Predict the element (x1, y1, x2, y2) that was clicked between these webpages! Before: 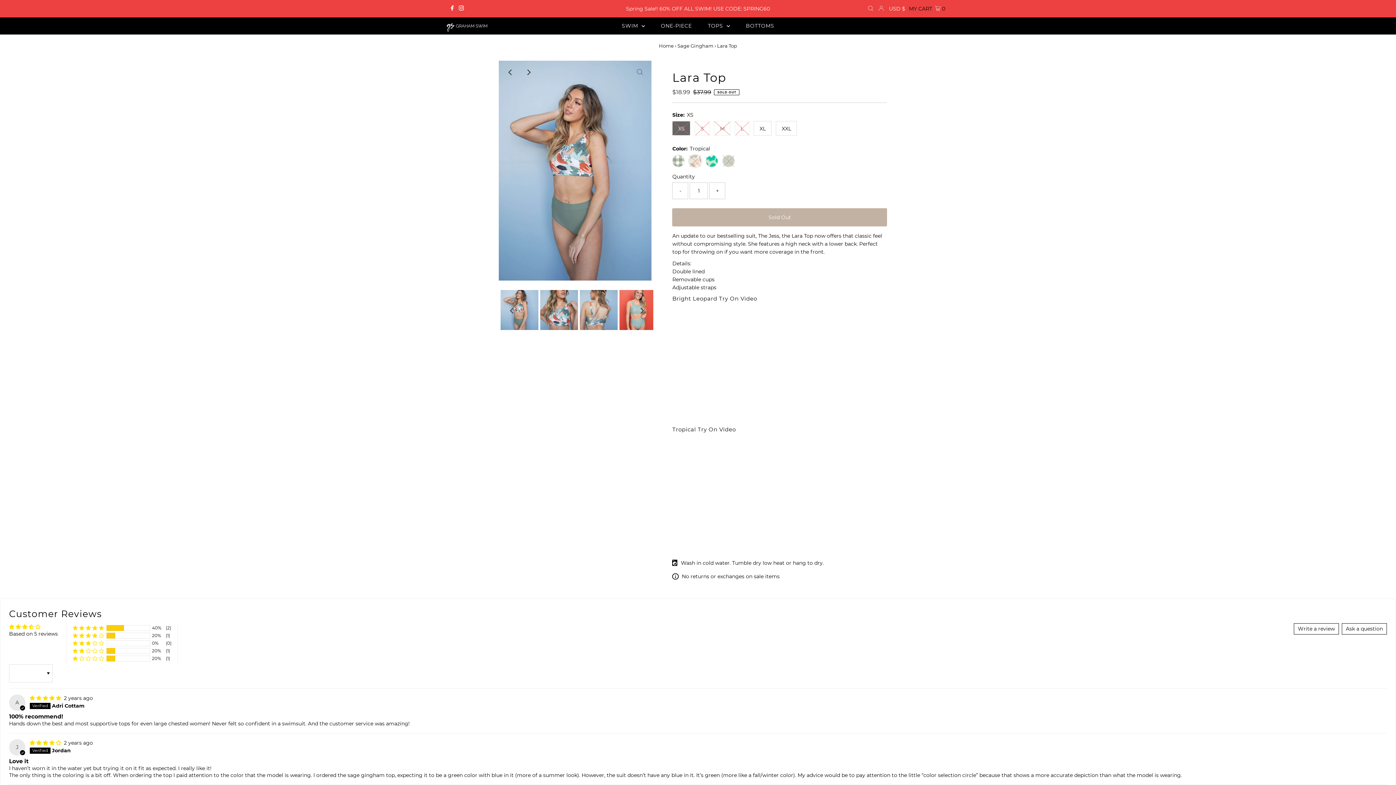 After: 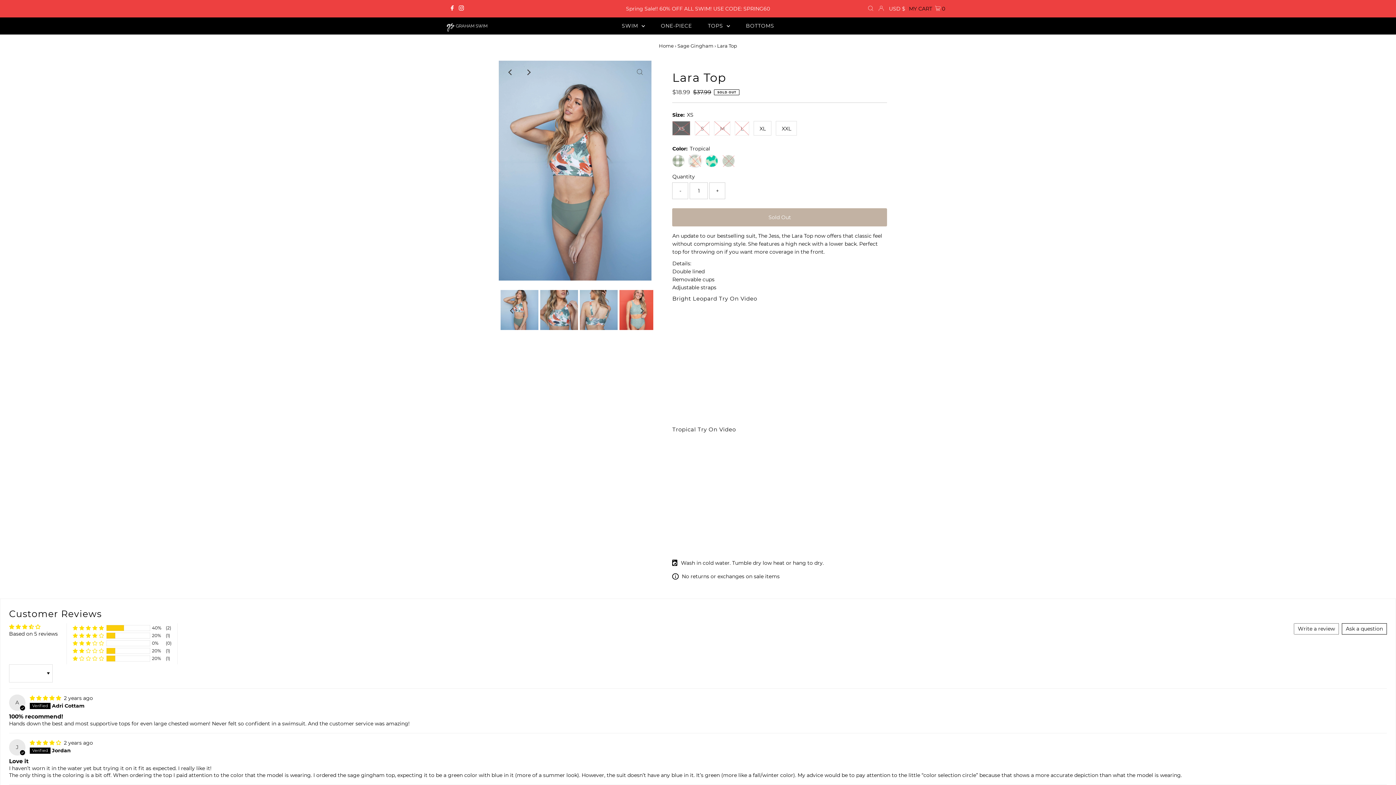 Action: label: Write a review bbox: (1294, 623, 1339, 634)